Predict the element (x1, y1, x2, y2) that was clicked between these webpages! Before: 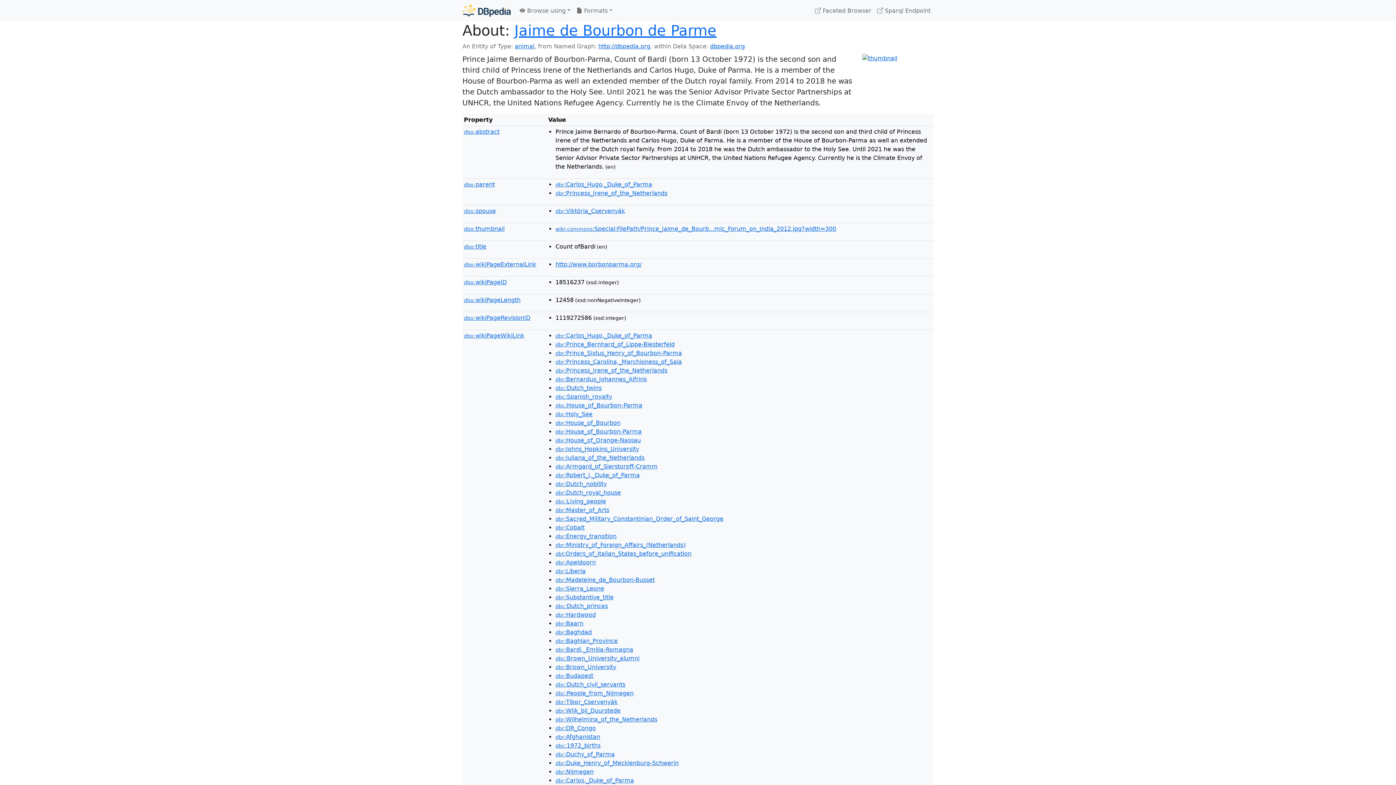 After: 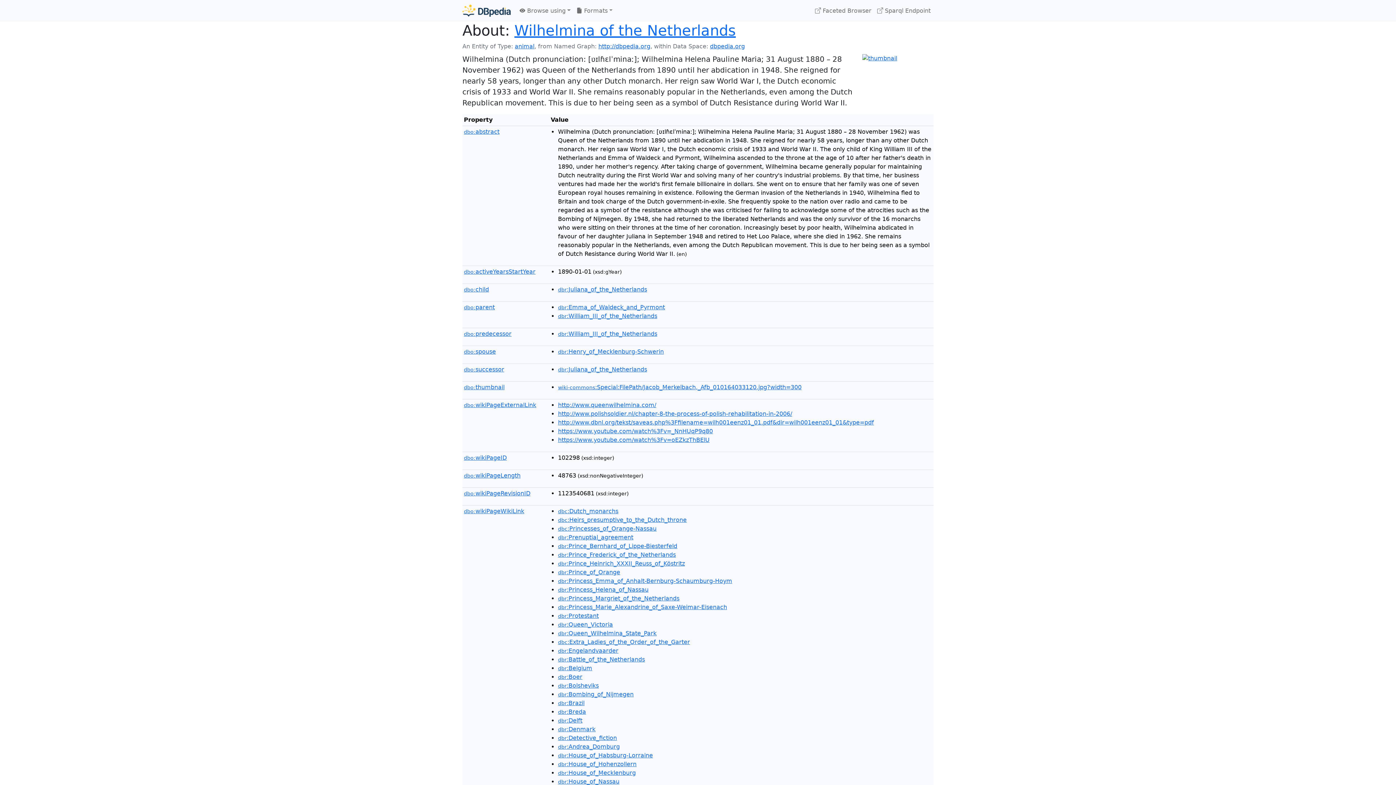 Action: bbox: (555, 716, 657, 723) label: dbr:Wilhelmina_of_the_Netherlands